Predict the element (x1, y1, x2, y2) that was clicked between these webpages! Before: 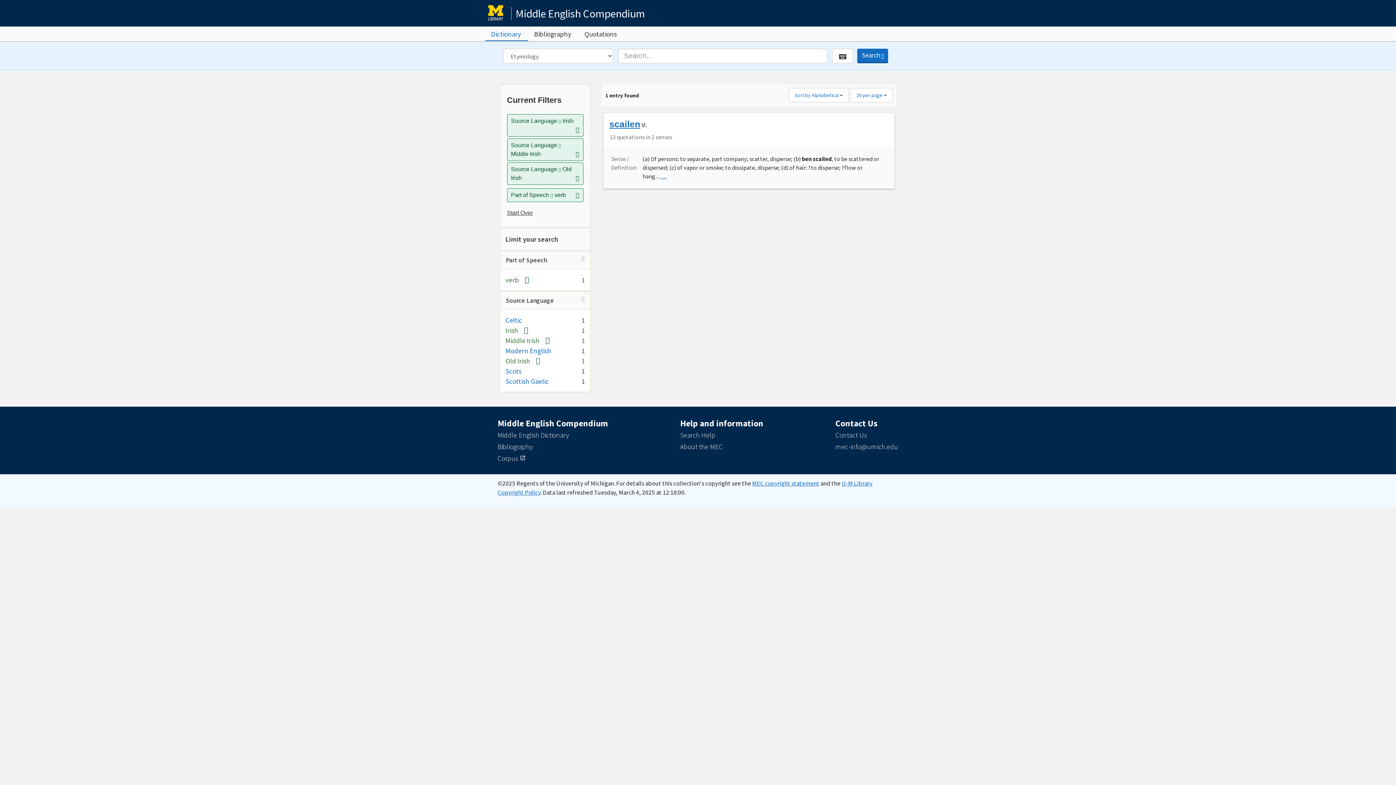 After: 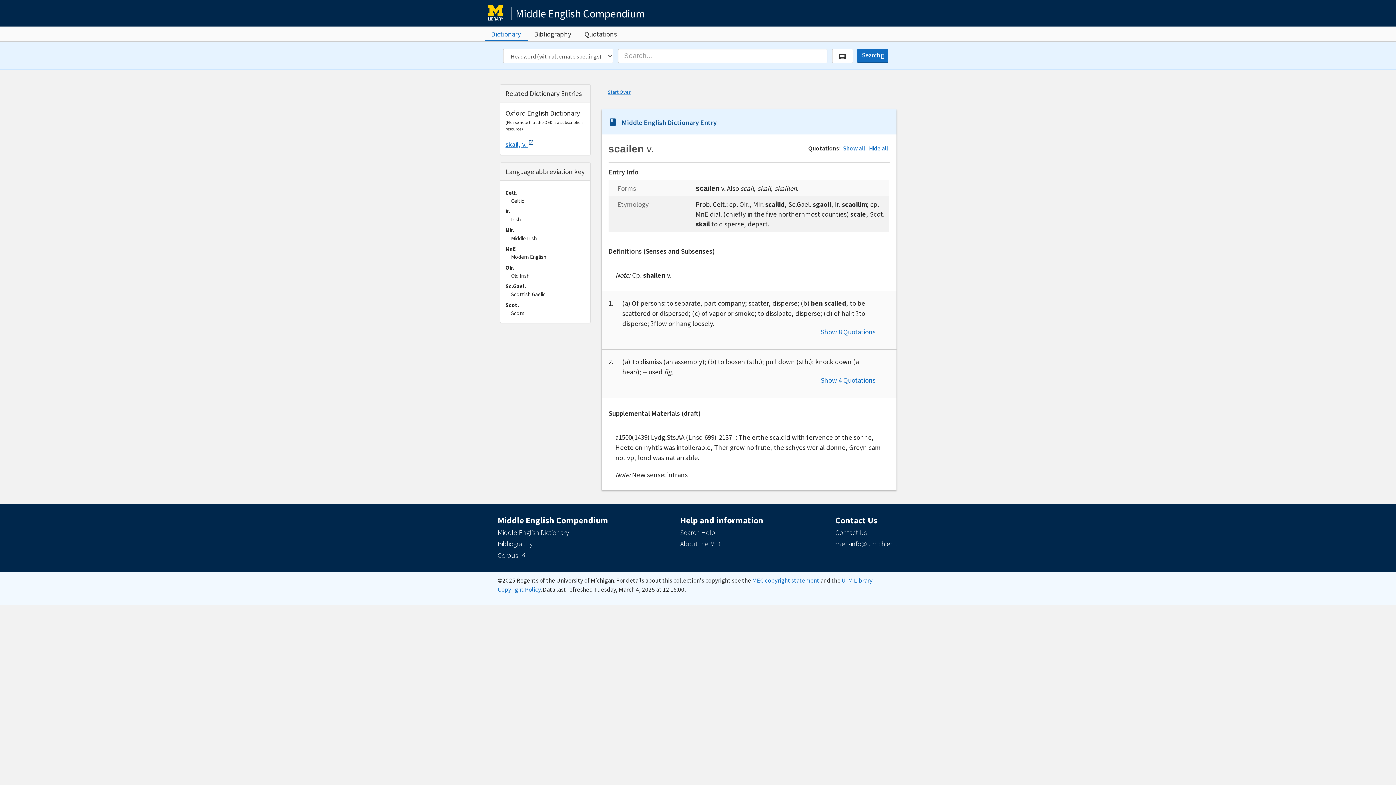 Action: bbox: (661, 172, 667, 180) label: …